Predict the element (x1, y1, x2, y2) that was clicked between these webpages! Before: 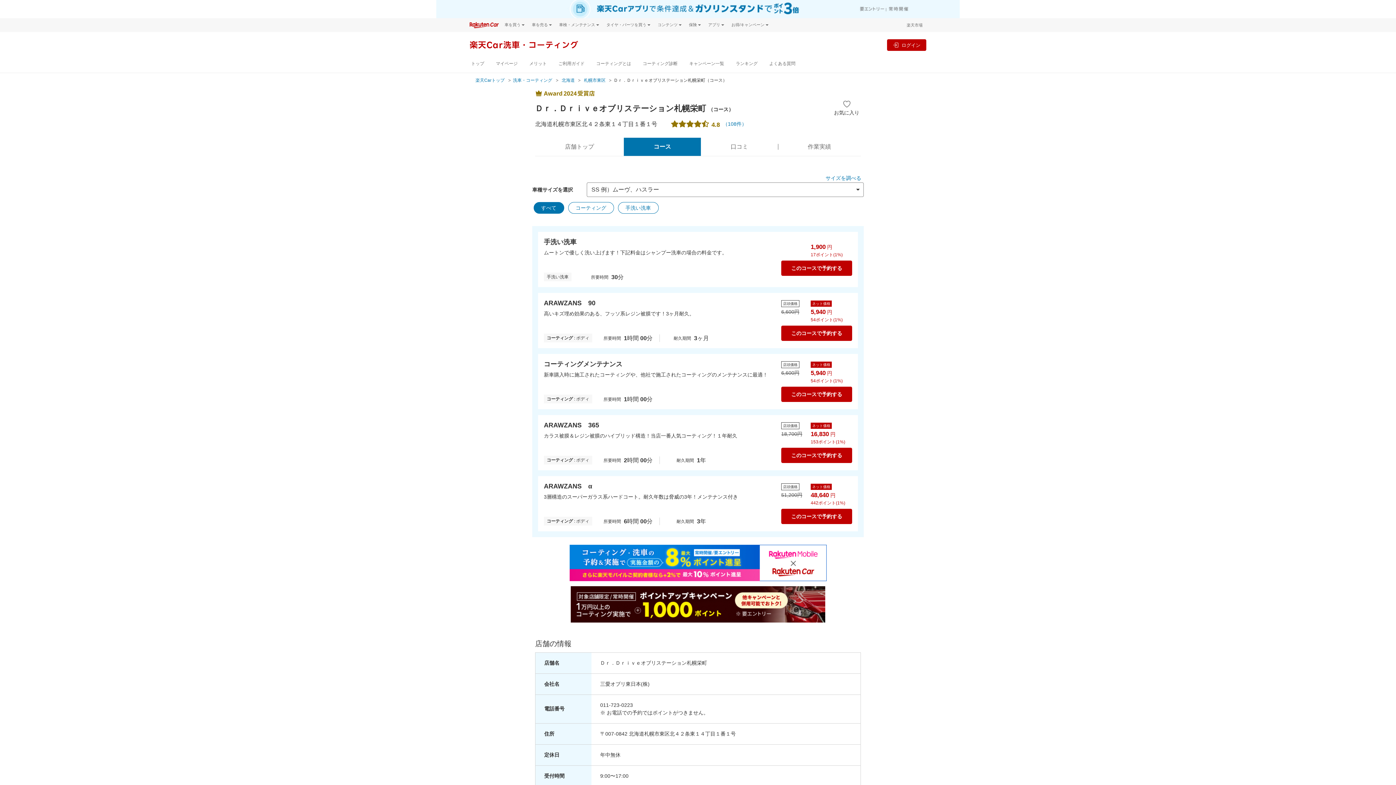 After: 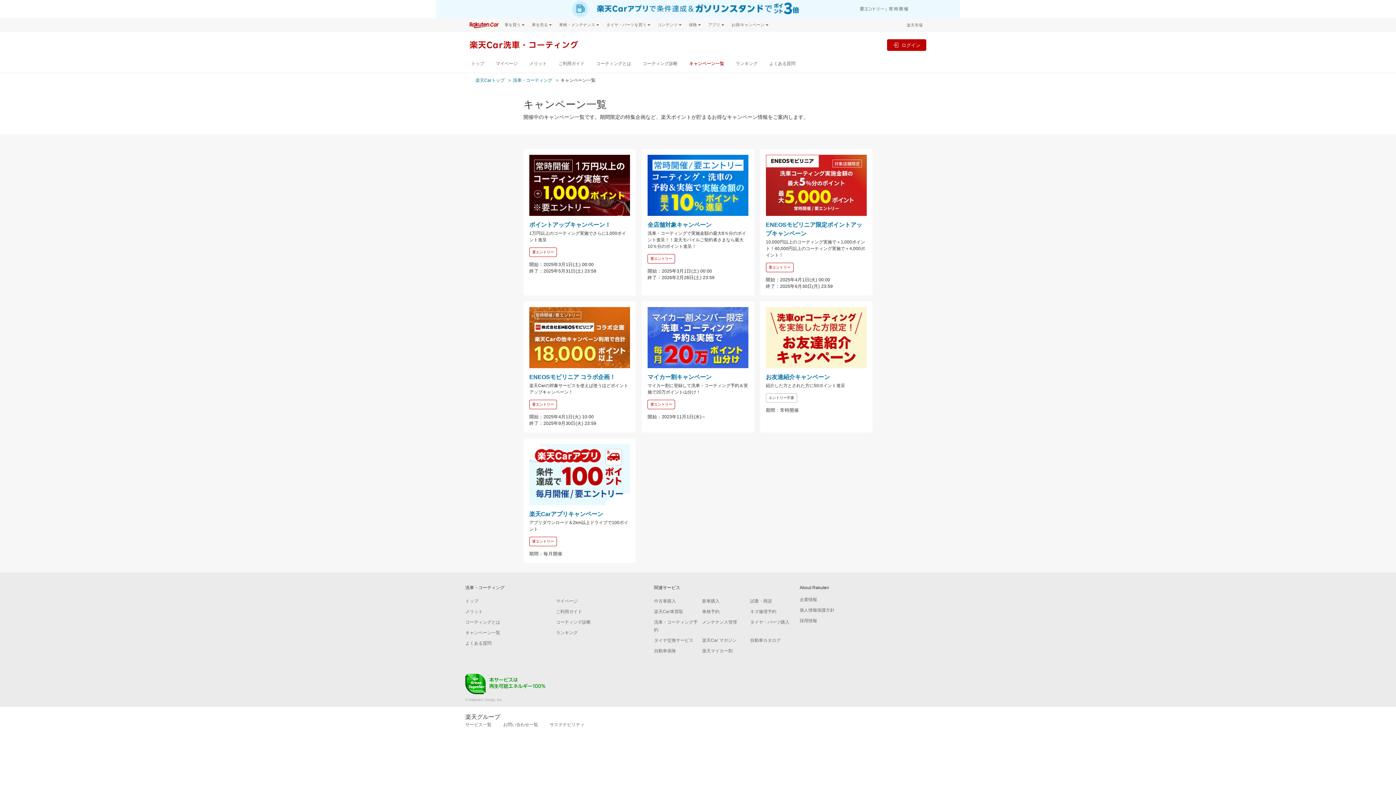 Action: bbox: (689, 56, 724, 70) label: キャンペーン一覧